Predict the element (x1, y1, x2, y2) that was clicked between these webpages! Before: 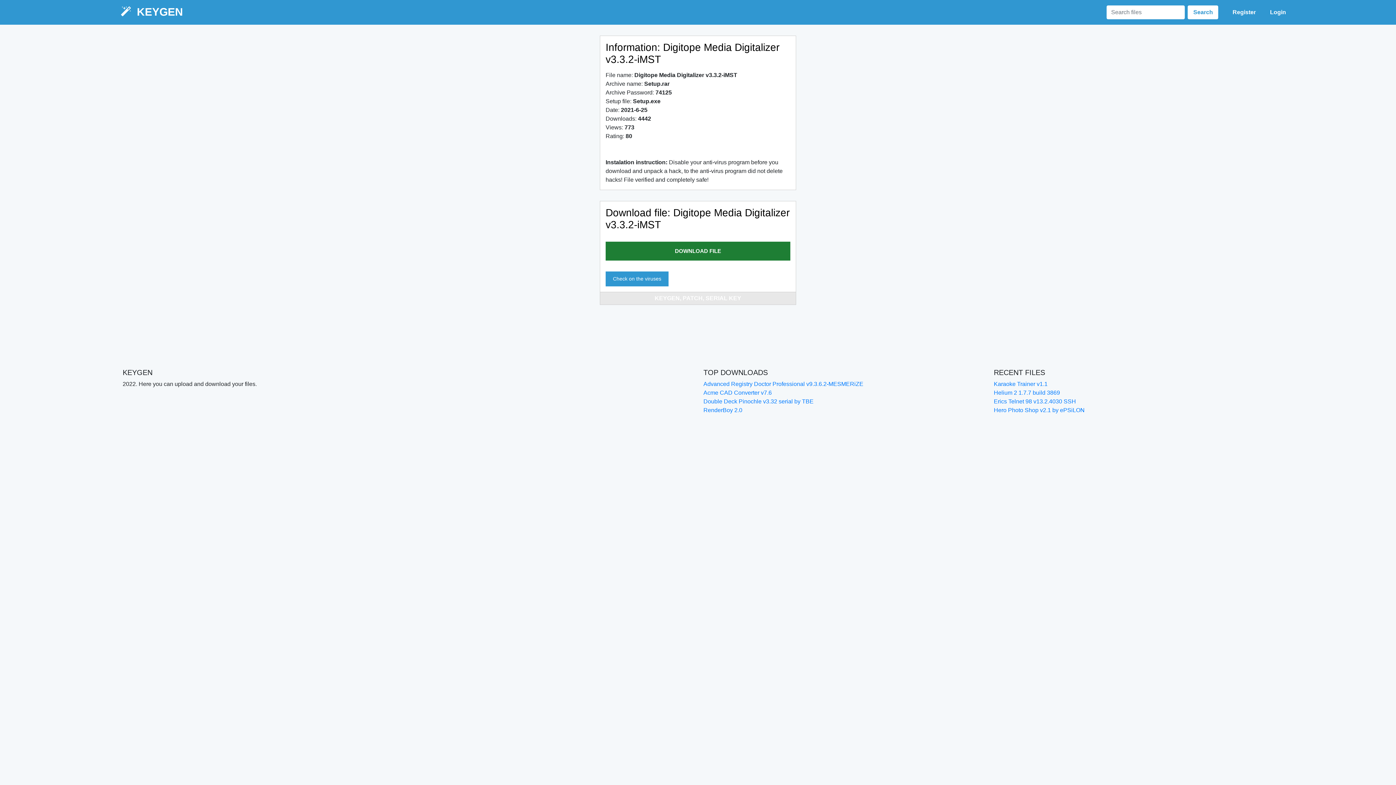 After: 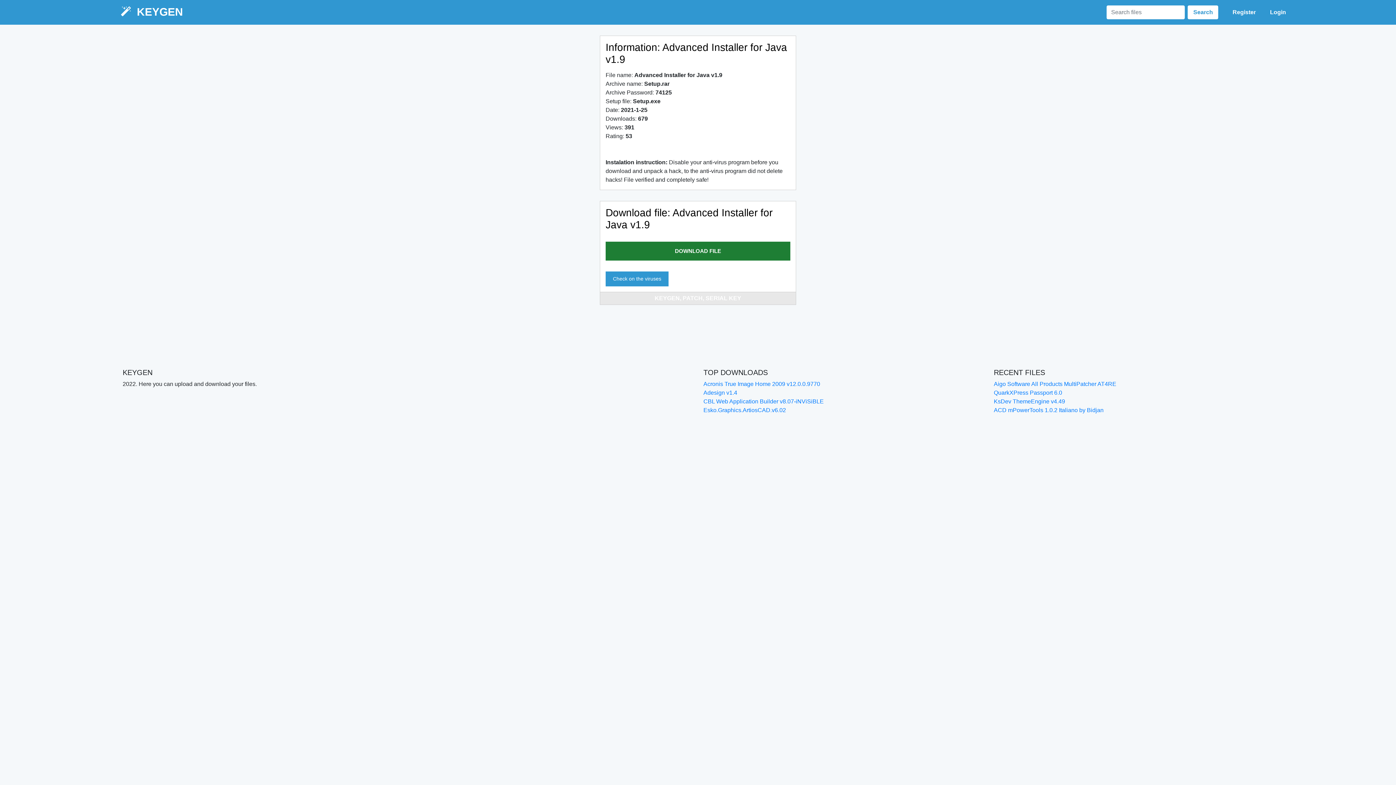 Action: bbox: (703, 389, 771, 396) label: Acme CAD Converter v7.6